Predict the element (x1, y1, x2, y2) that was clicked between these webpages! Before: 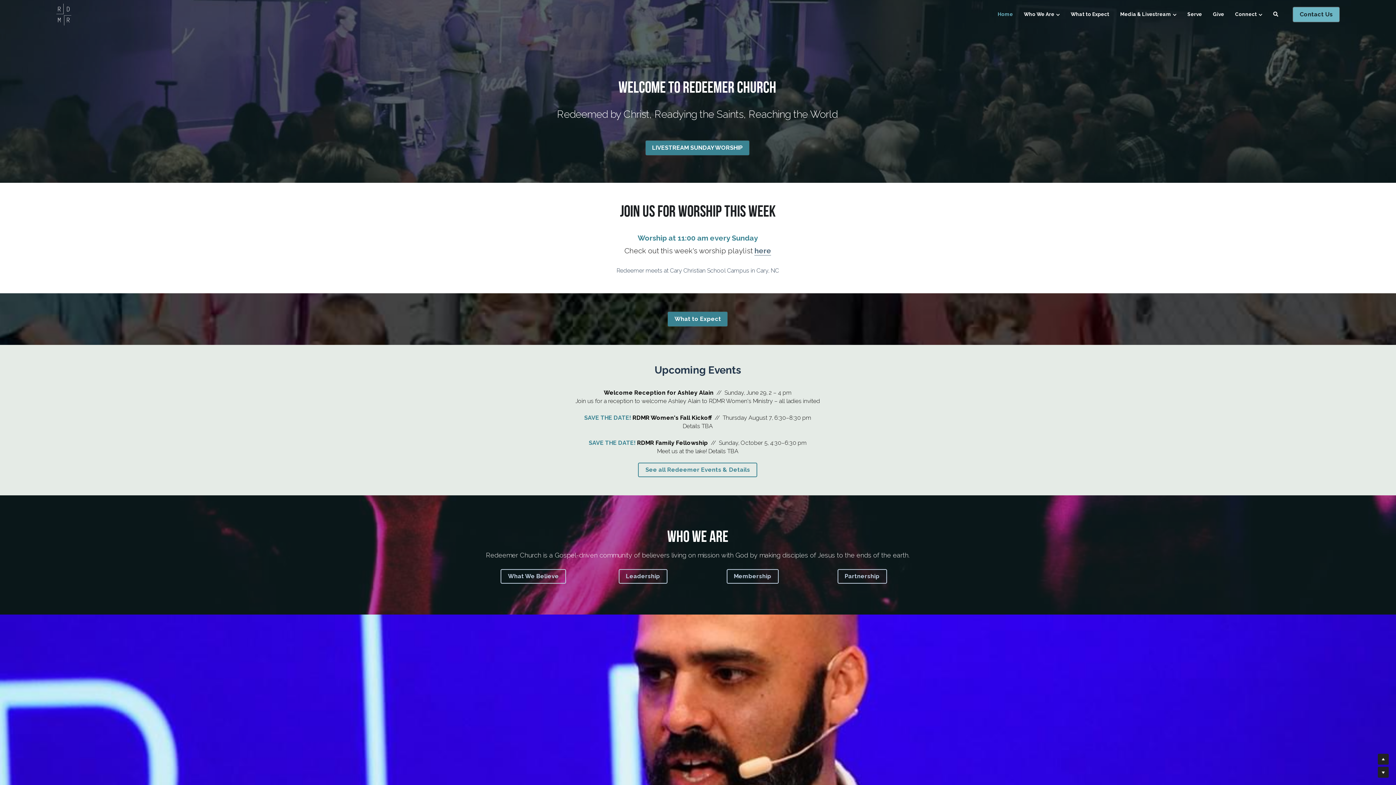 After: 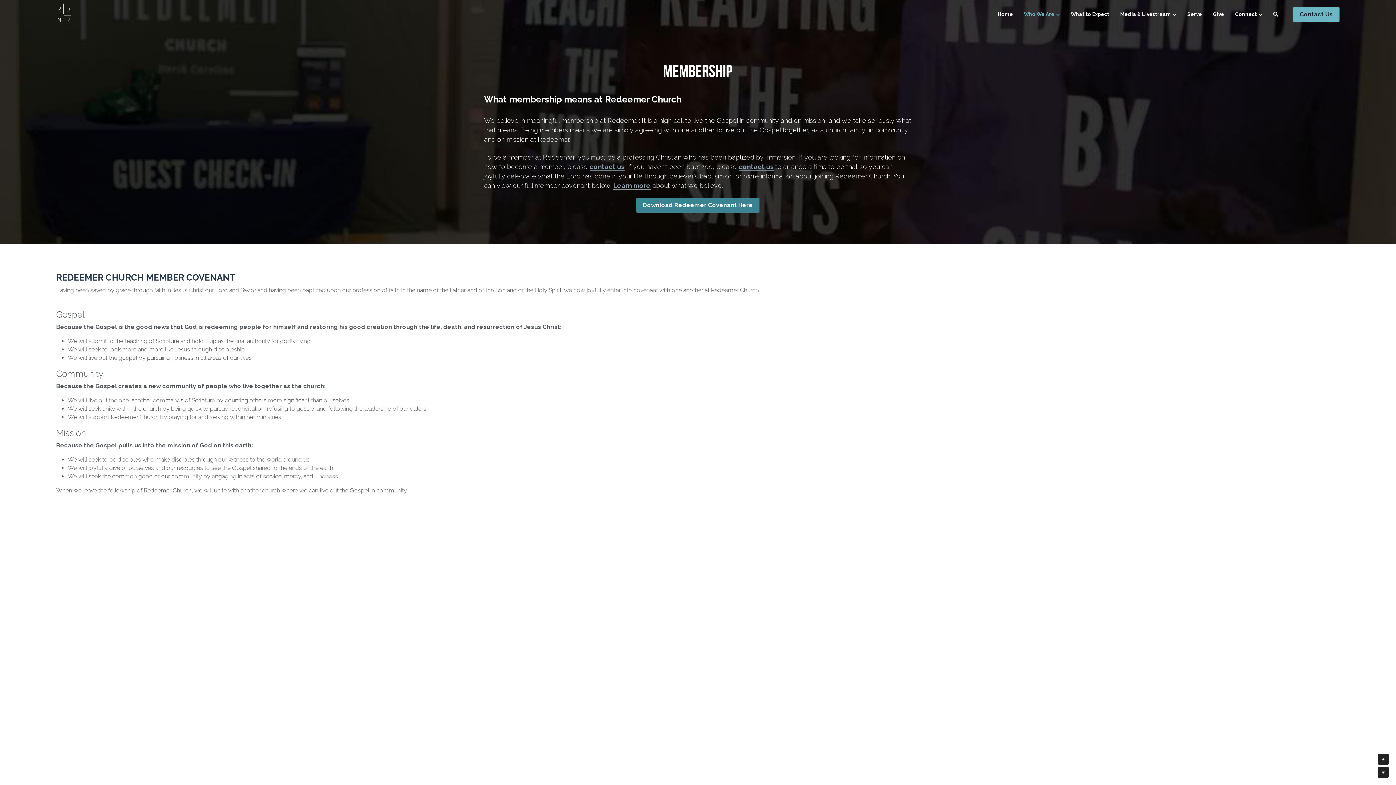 Action: bbox: (726, 569, 778, 583) label: Membership